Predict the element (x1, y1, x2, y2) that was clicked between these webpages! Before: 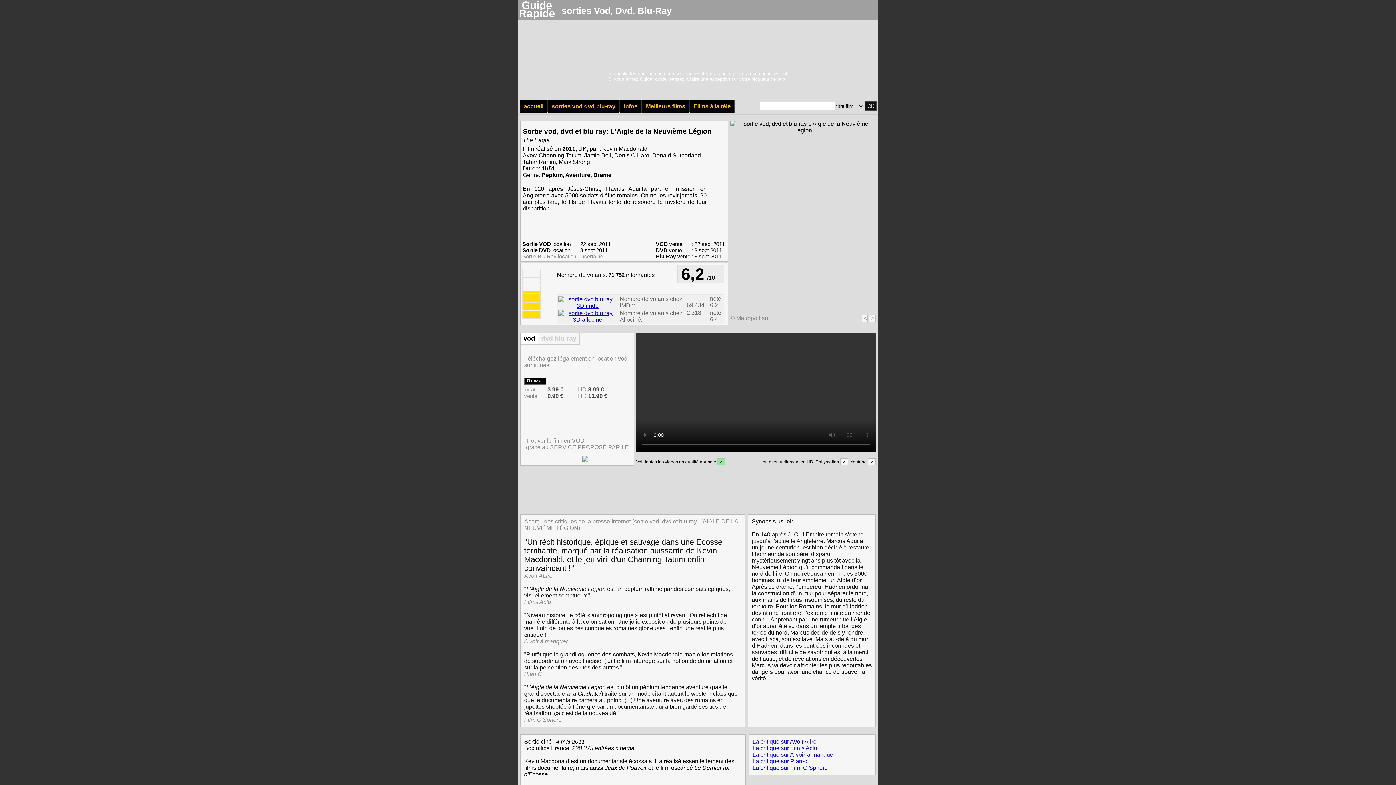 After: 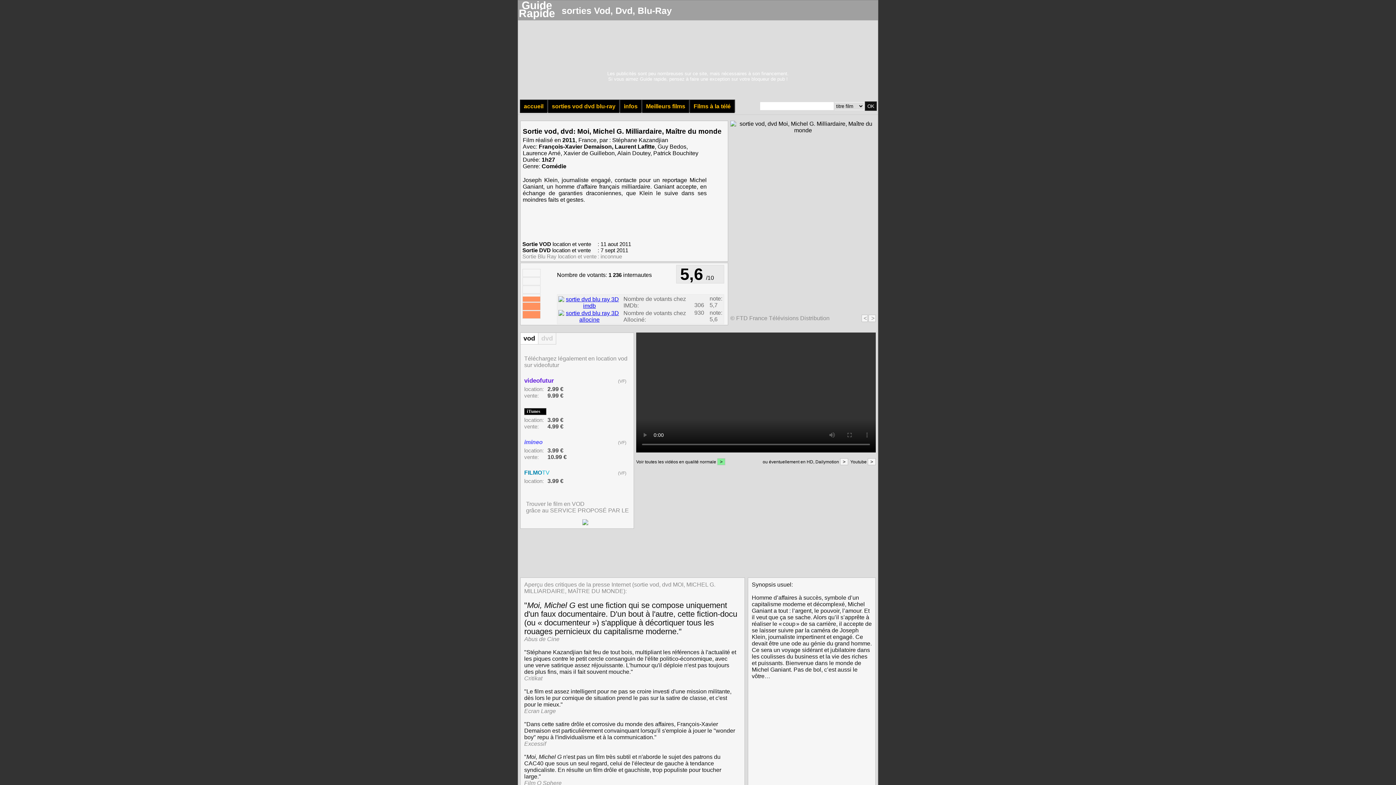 Action: label: > bbox: (871, 315, 874, 321)